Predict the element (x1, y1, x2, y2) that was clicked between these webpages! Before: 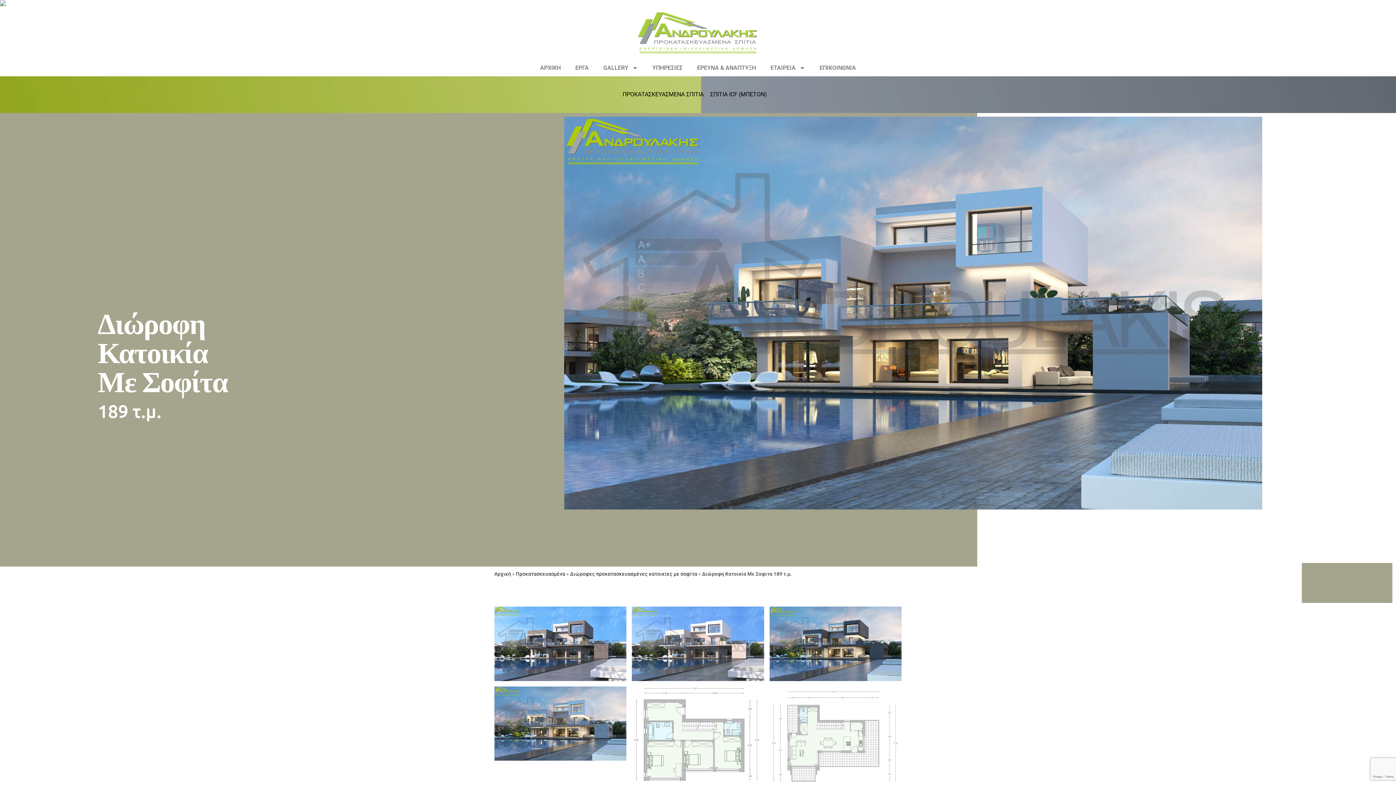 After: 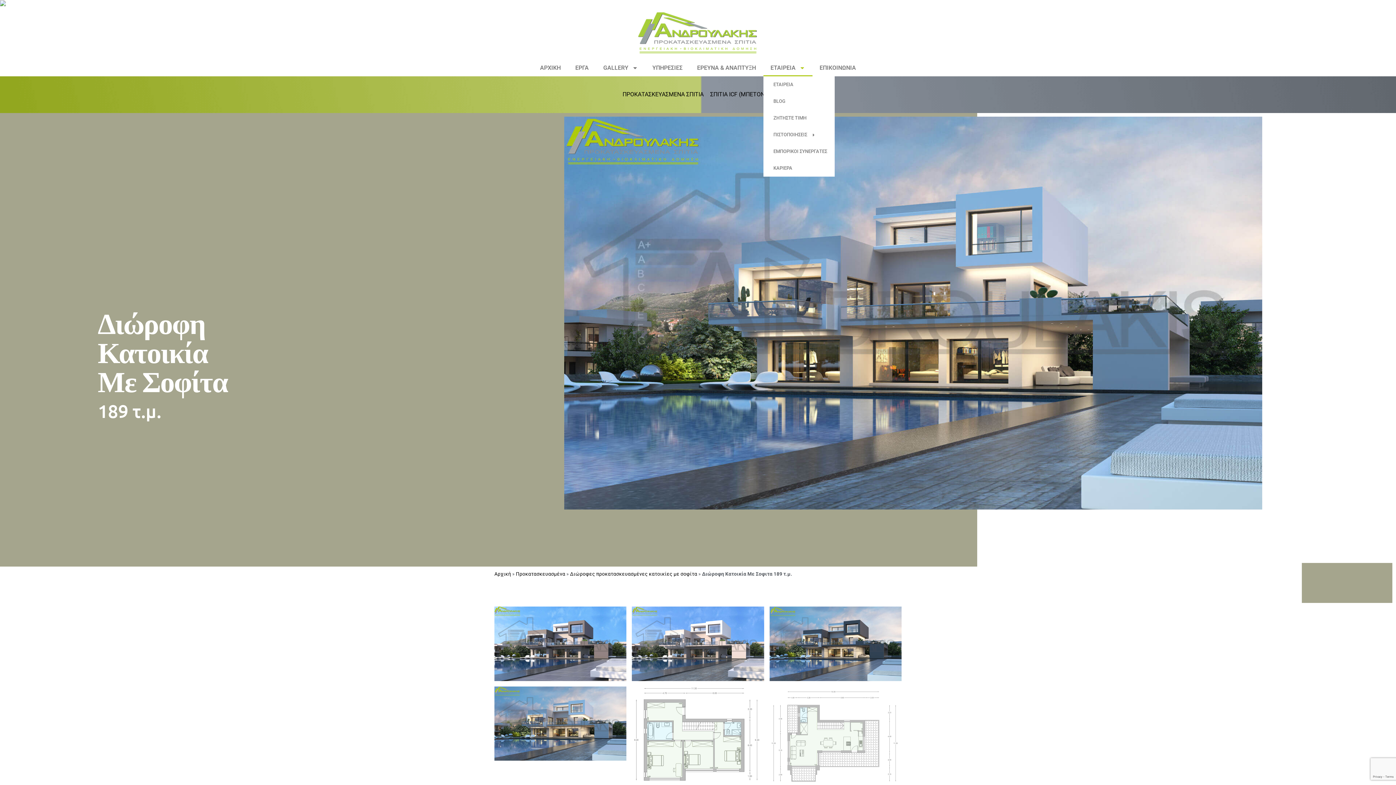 Action: label: ΕΤΑΙΡΕΙΑ bbox: (763, 59, 803, 76)